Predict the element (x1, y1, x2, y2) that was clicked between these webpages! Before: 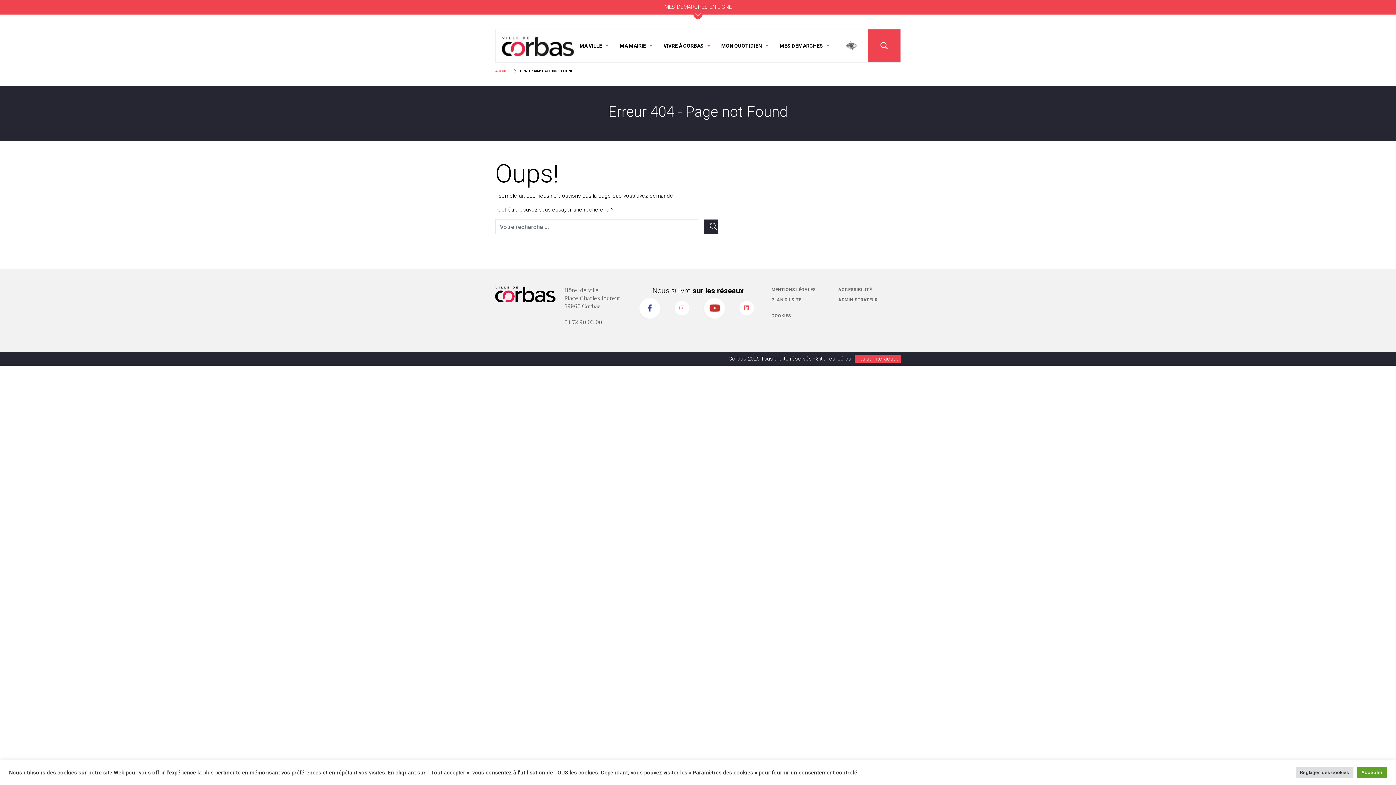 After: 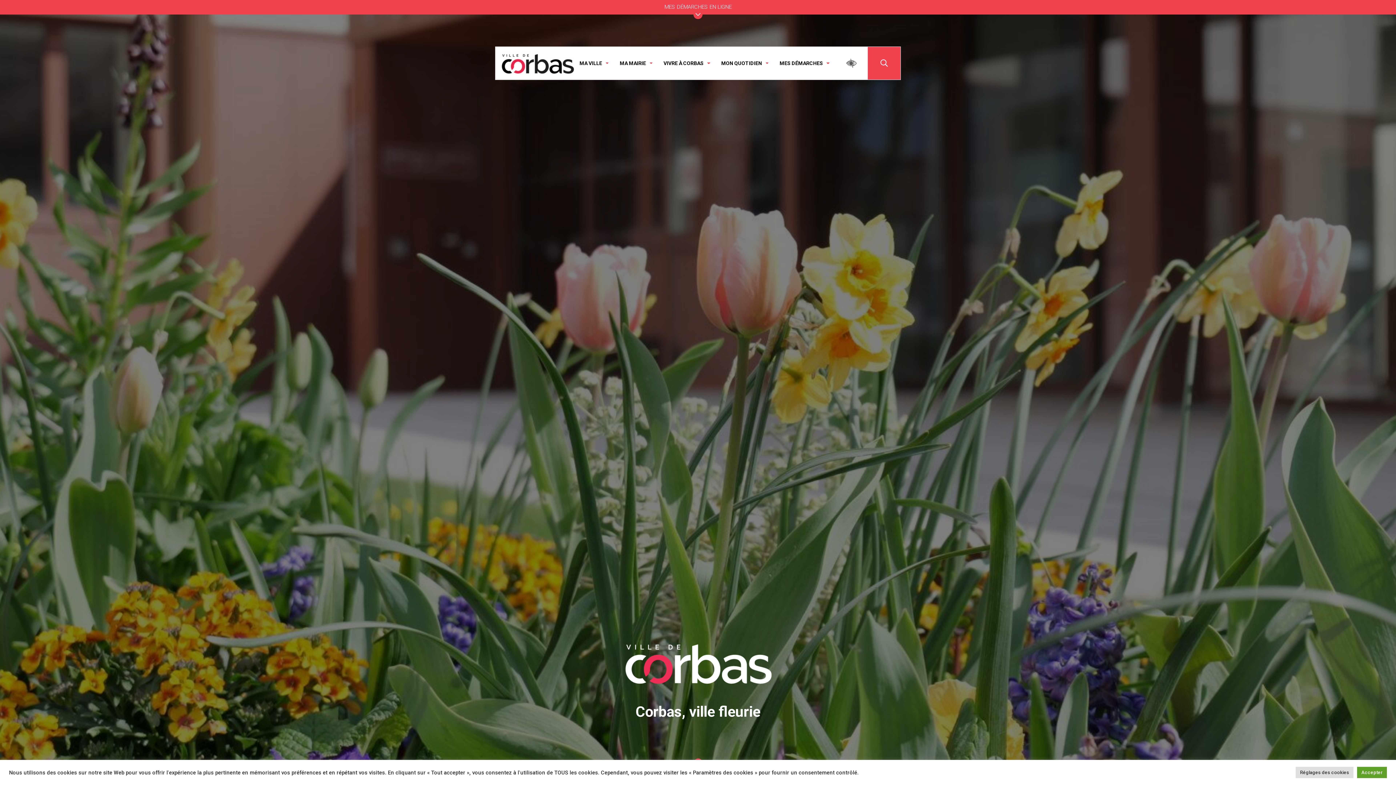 Action: bbox: (495, 32, 574, 59)